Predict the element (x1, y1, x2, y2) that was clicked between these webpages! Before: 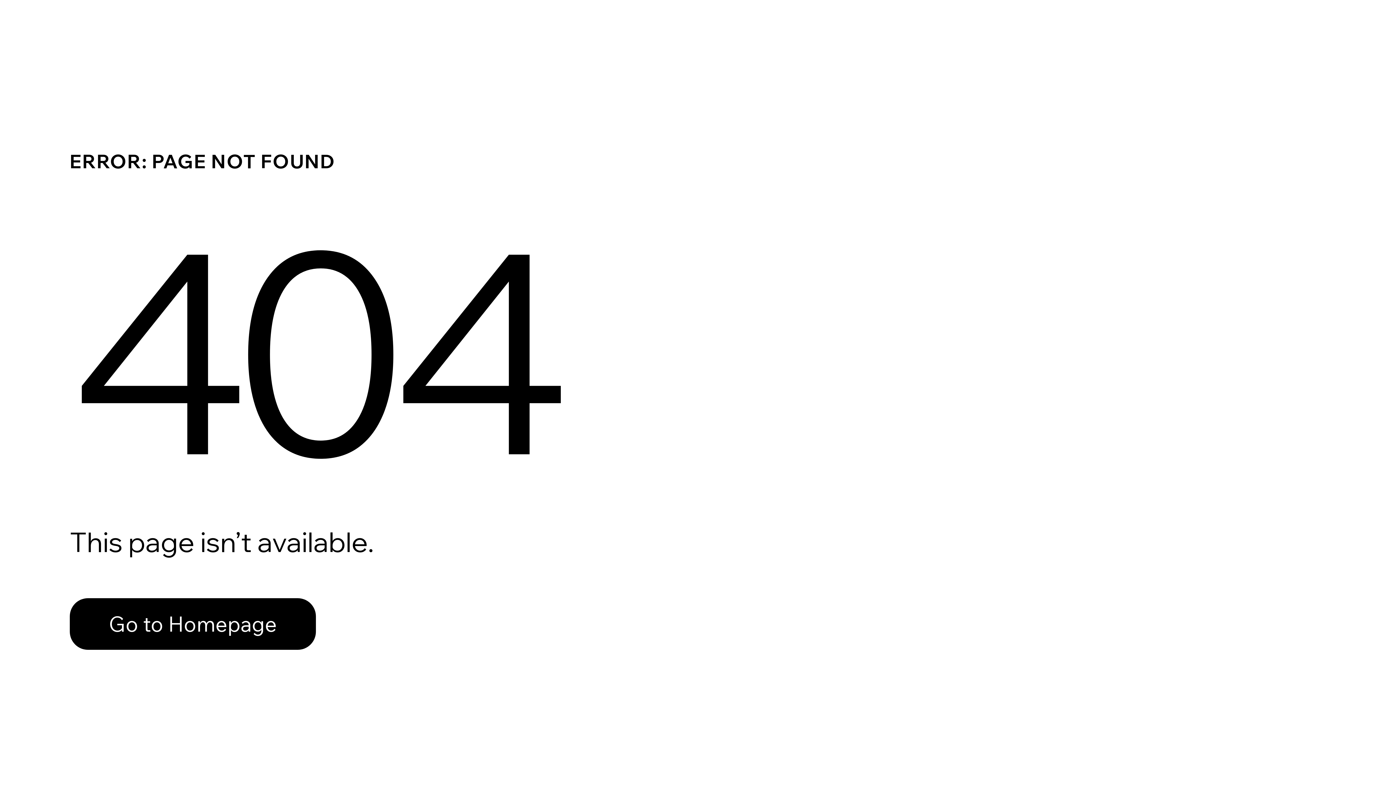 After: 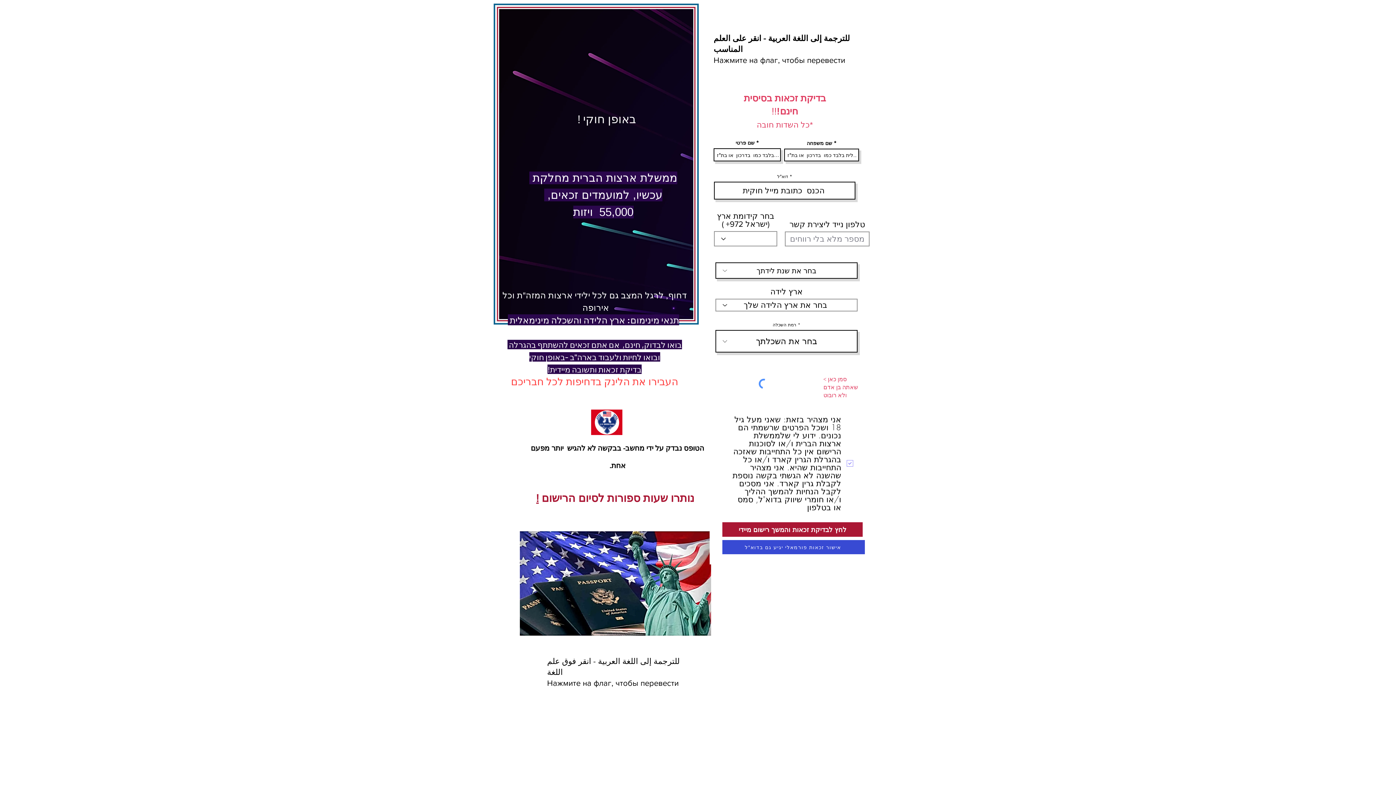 Action: bbox: (69, 598, 316, 650) label: Go to Homepage